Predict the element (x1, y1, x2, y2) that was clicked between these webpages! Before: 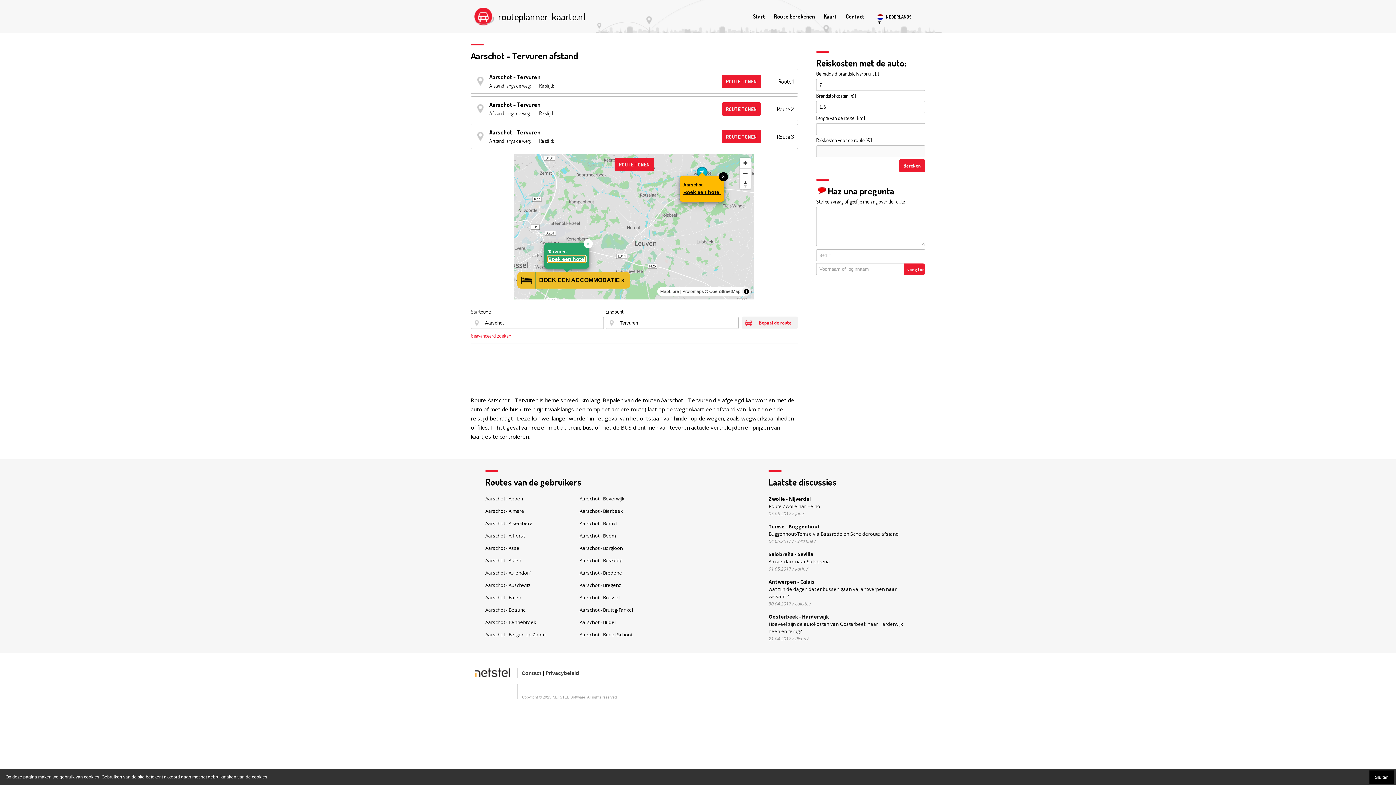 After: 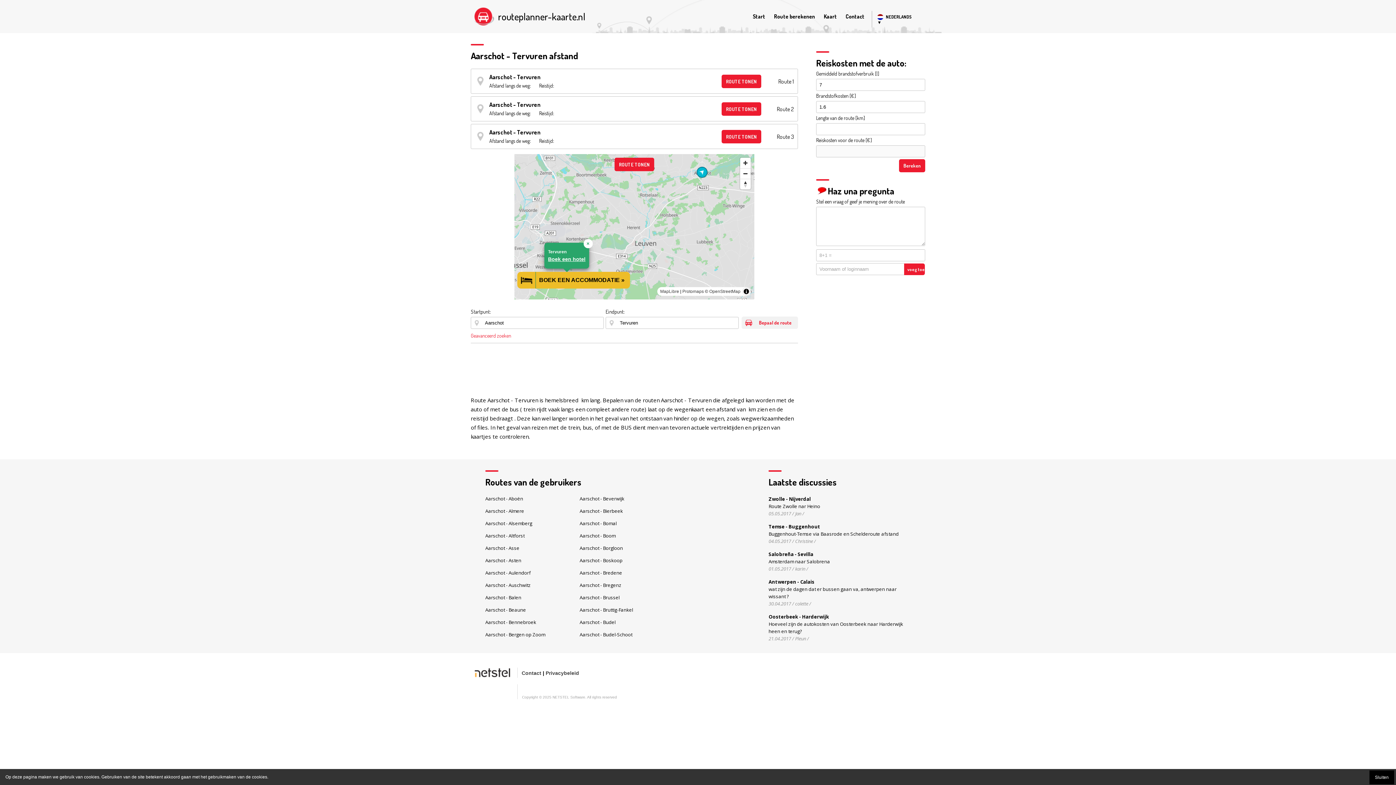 Action: label: Close popup bbox: (719, 172, 728, 181)